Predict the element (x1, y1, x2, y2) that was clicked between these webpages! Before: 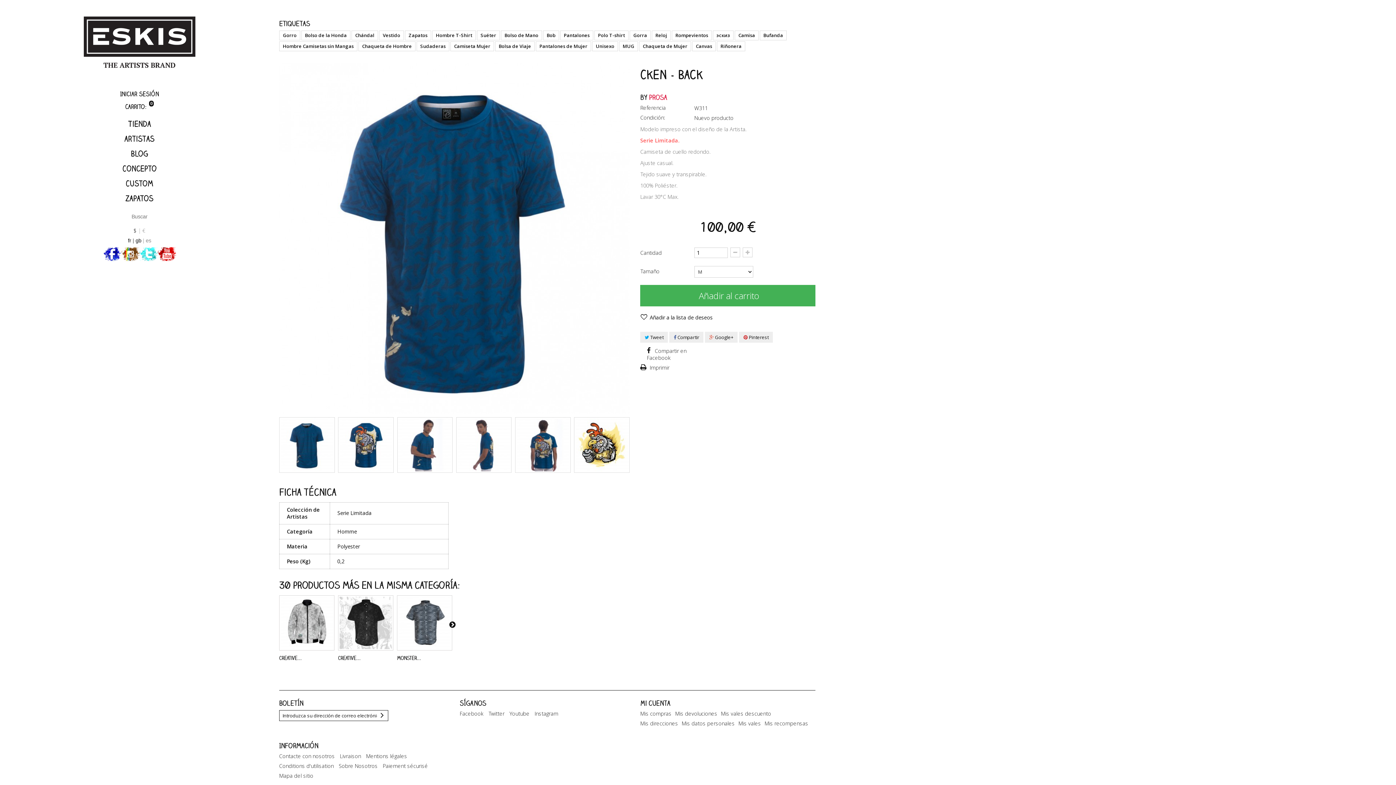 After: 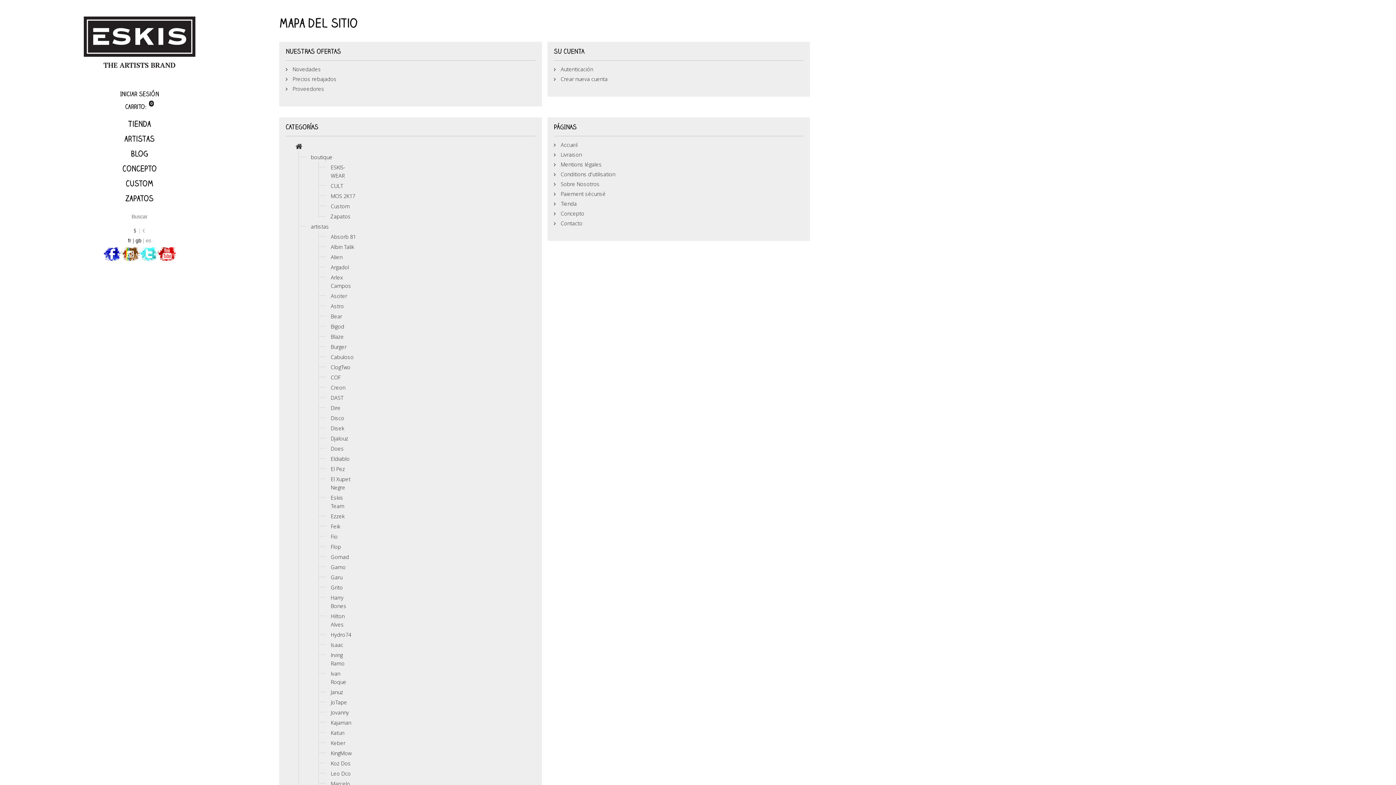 Action: bbox: (279, 772, 313, 779) label: Mapa del sitio